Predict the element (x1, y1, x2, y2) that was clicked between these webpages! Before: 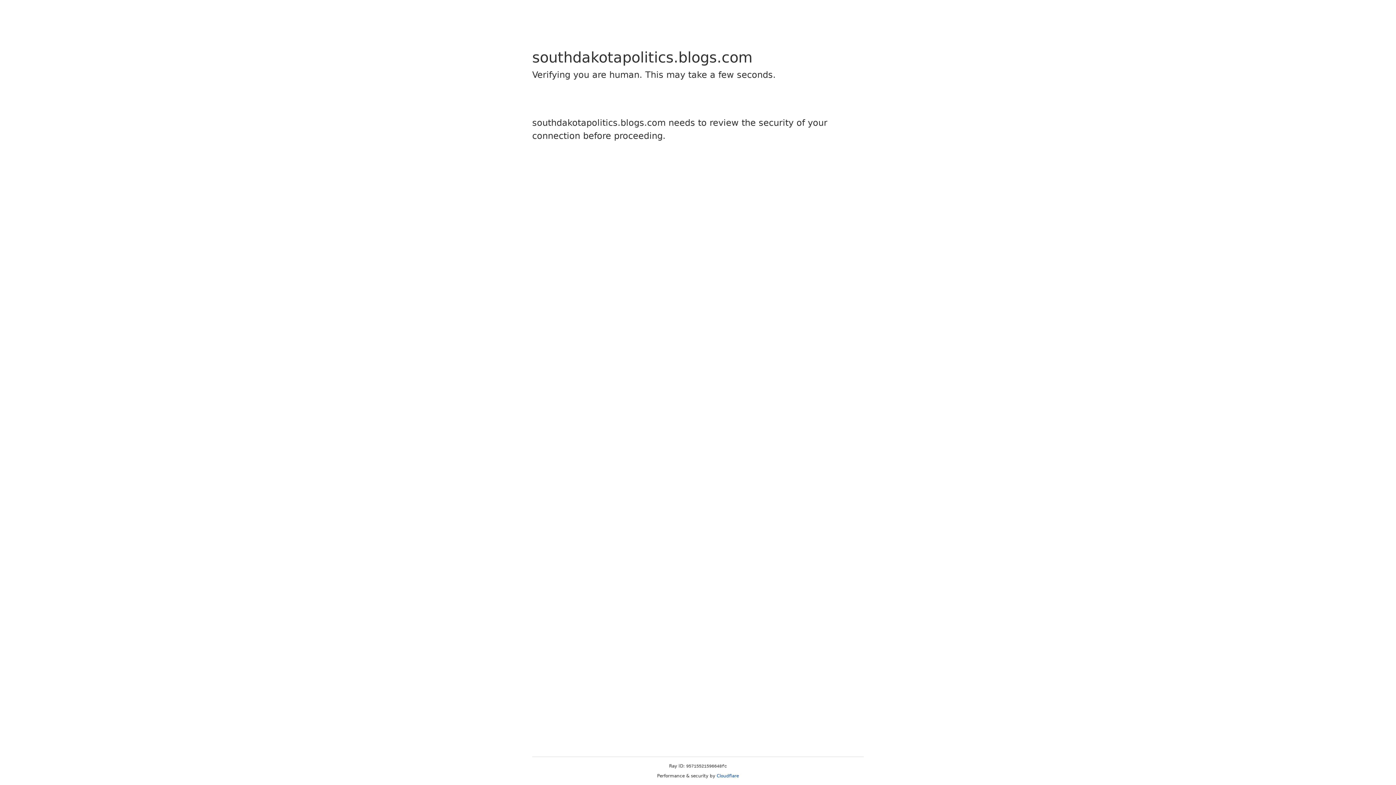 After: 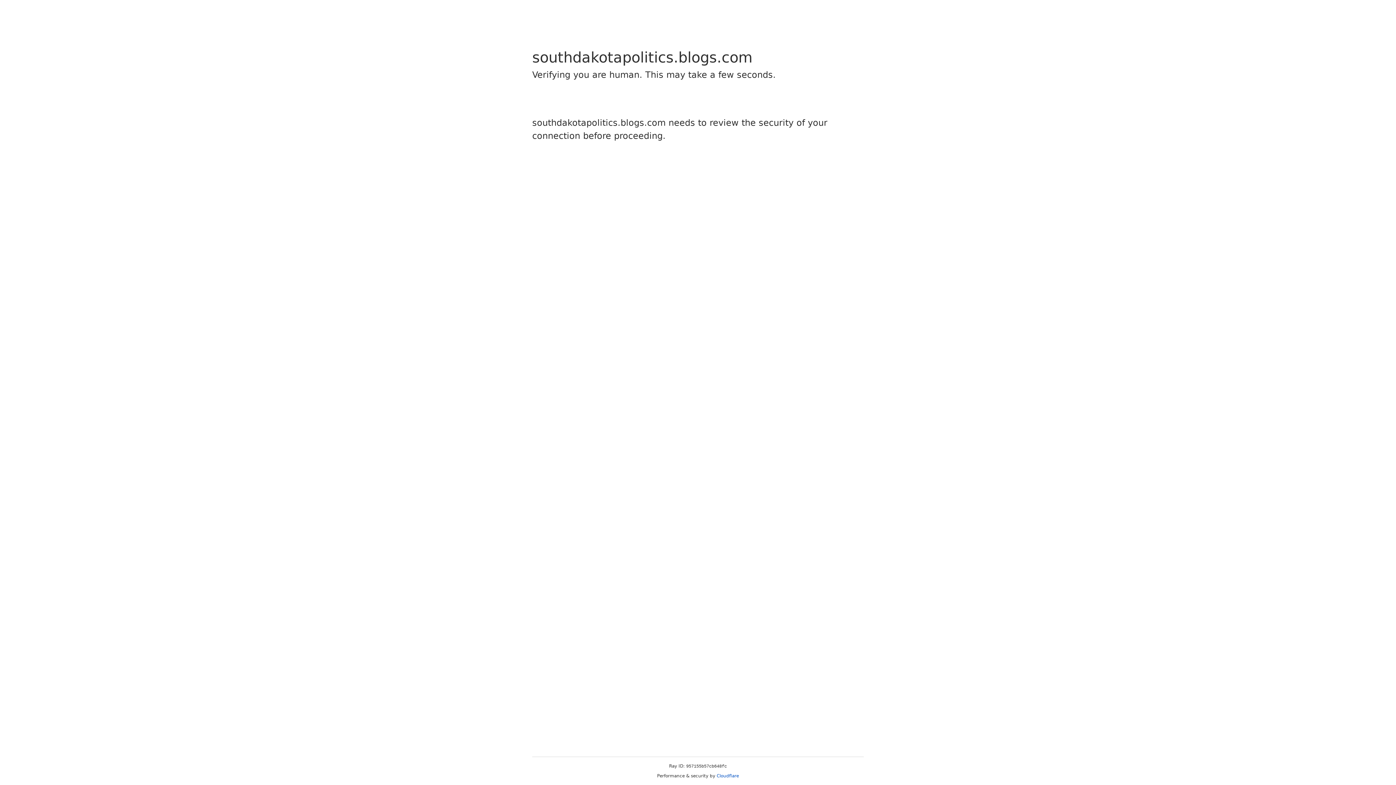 Action: label: Cloudflare bbox: (716, 773, 739, 778)